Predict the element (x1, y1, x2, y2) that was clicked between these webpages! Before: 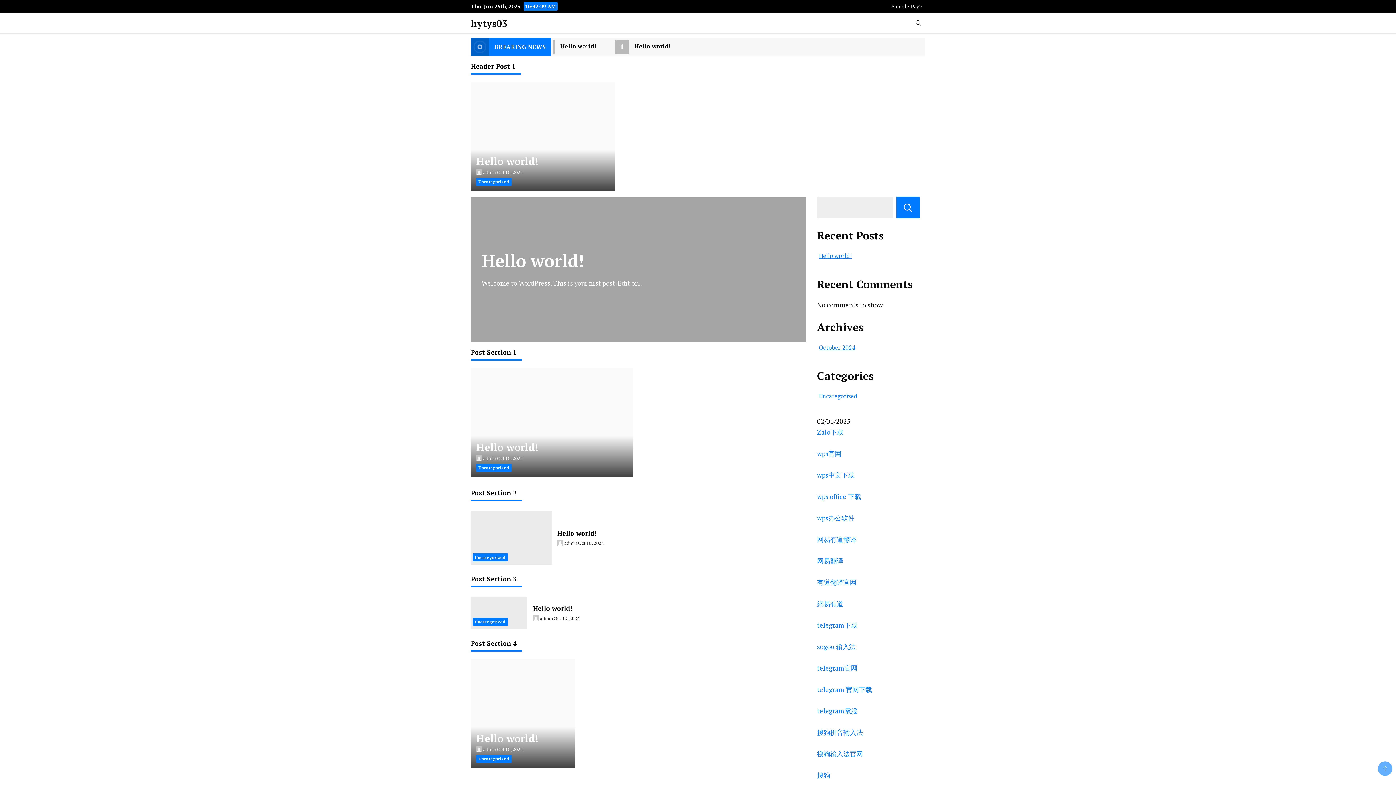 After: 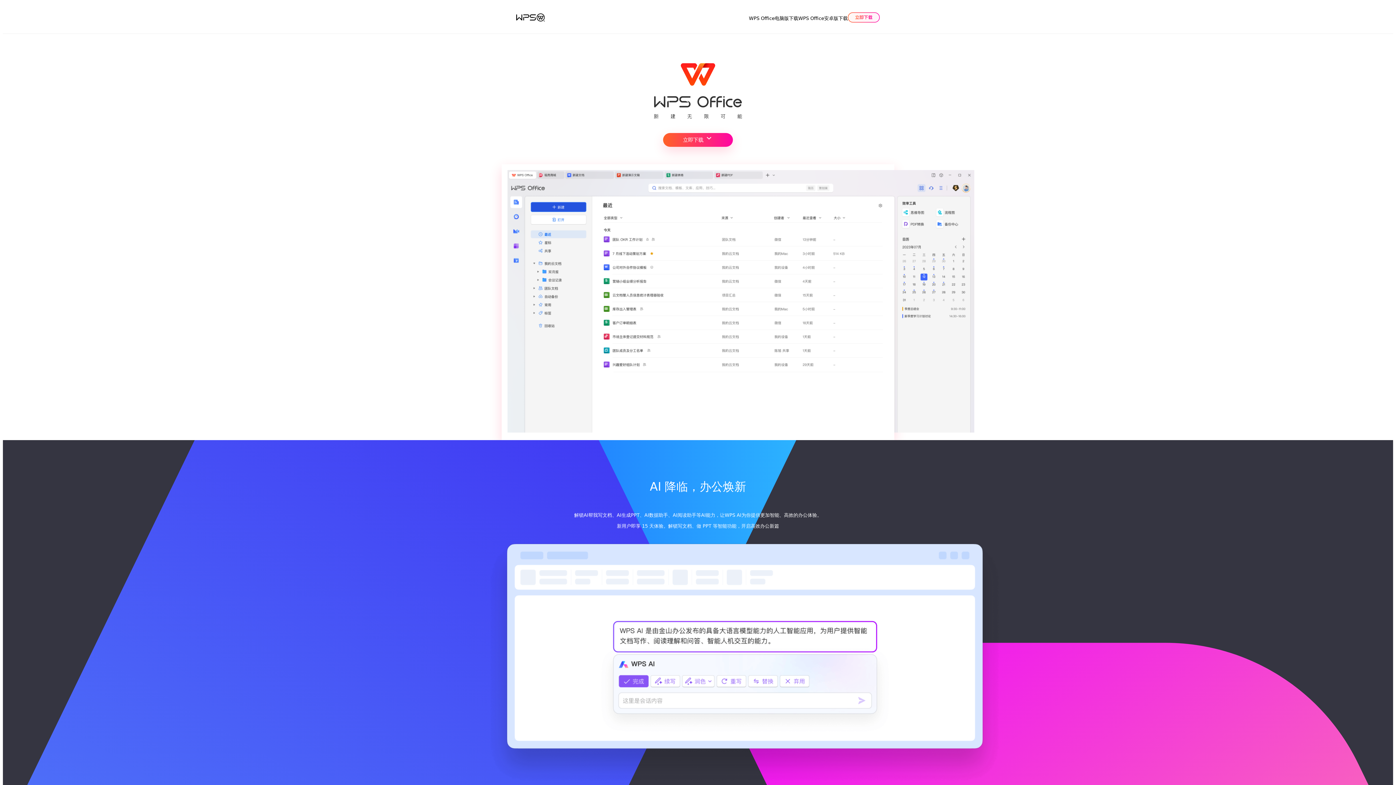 Action: bbox: (817, 492, 861, 501) label: wps office 下載